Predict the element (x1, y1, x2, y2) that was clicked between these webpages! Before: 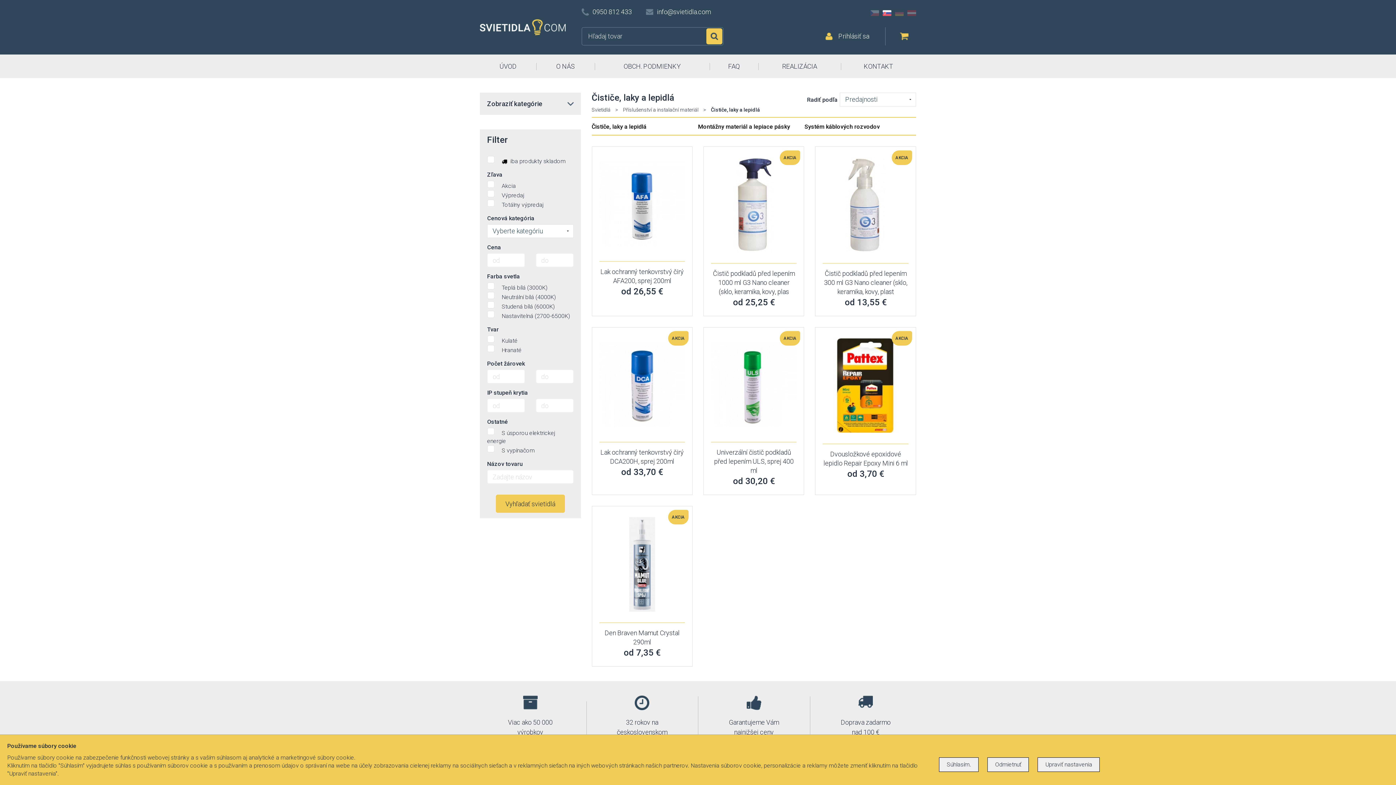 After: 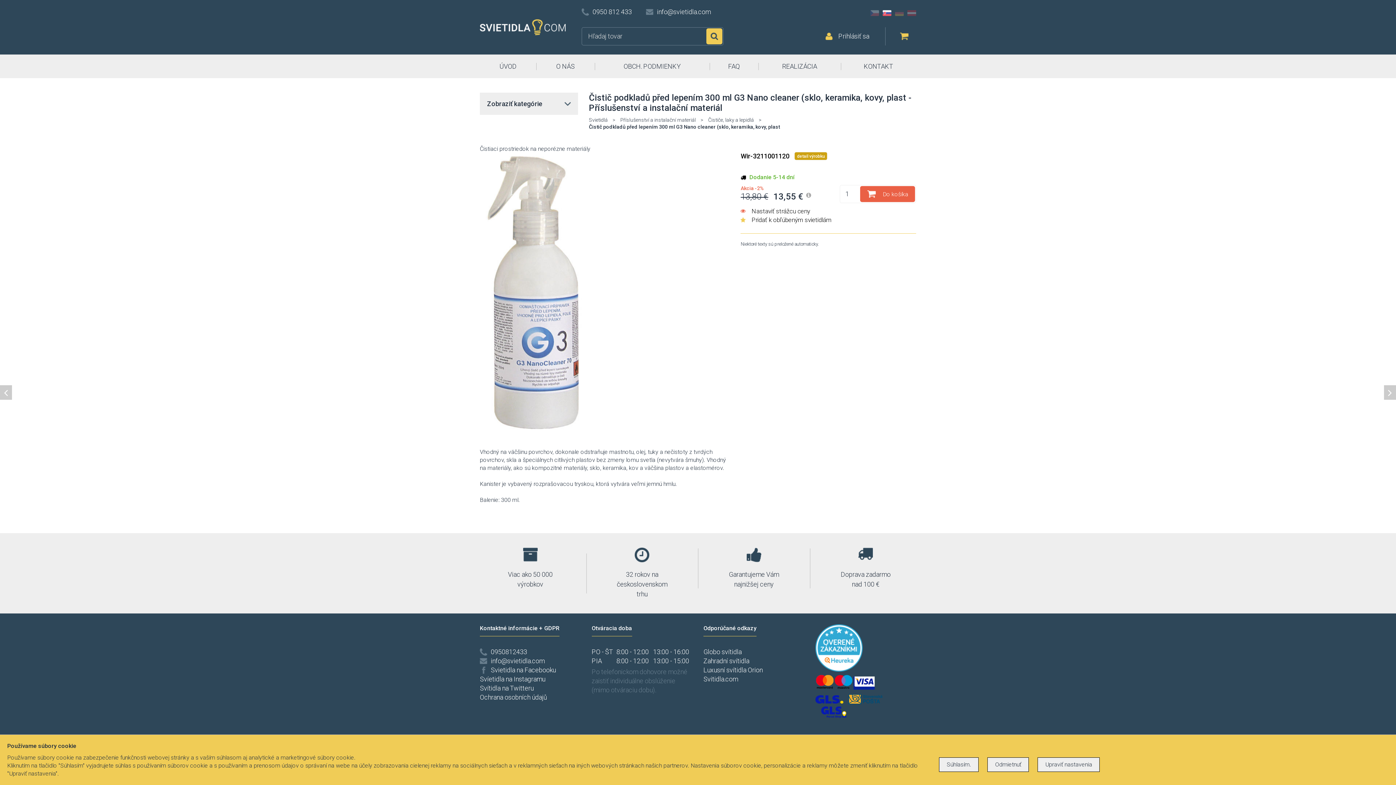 Action: label: Čistič podkladů před lepením 300 ml G3 Nano cleaner (sklo, keramika, kovy, plast bbox: (824, 269, 907, 295)